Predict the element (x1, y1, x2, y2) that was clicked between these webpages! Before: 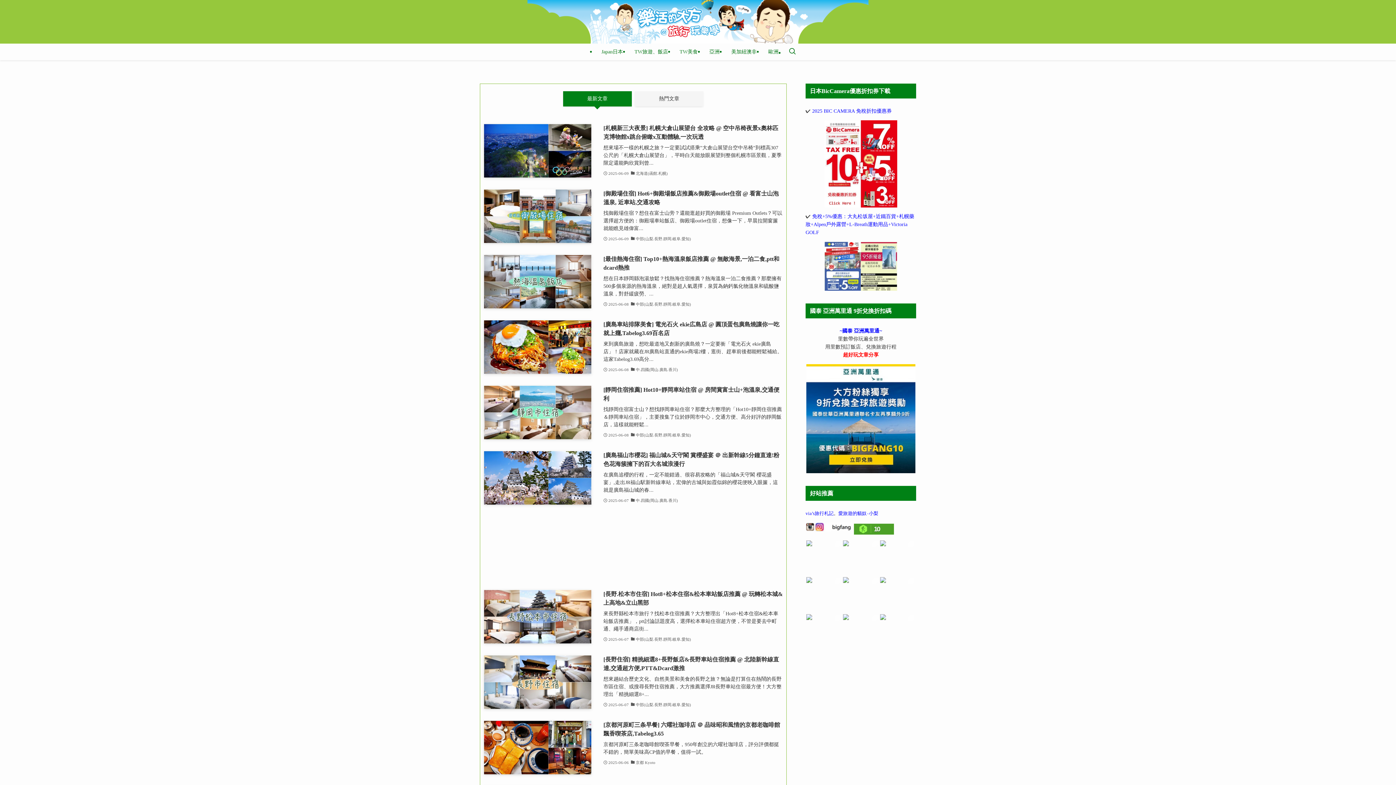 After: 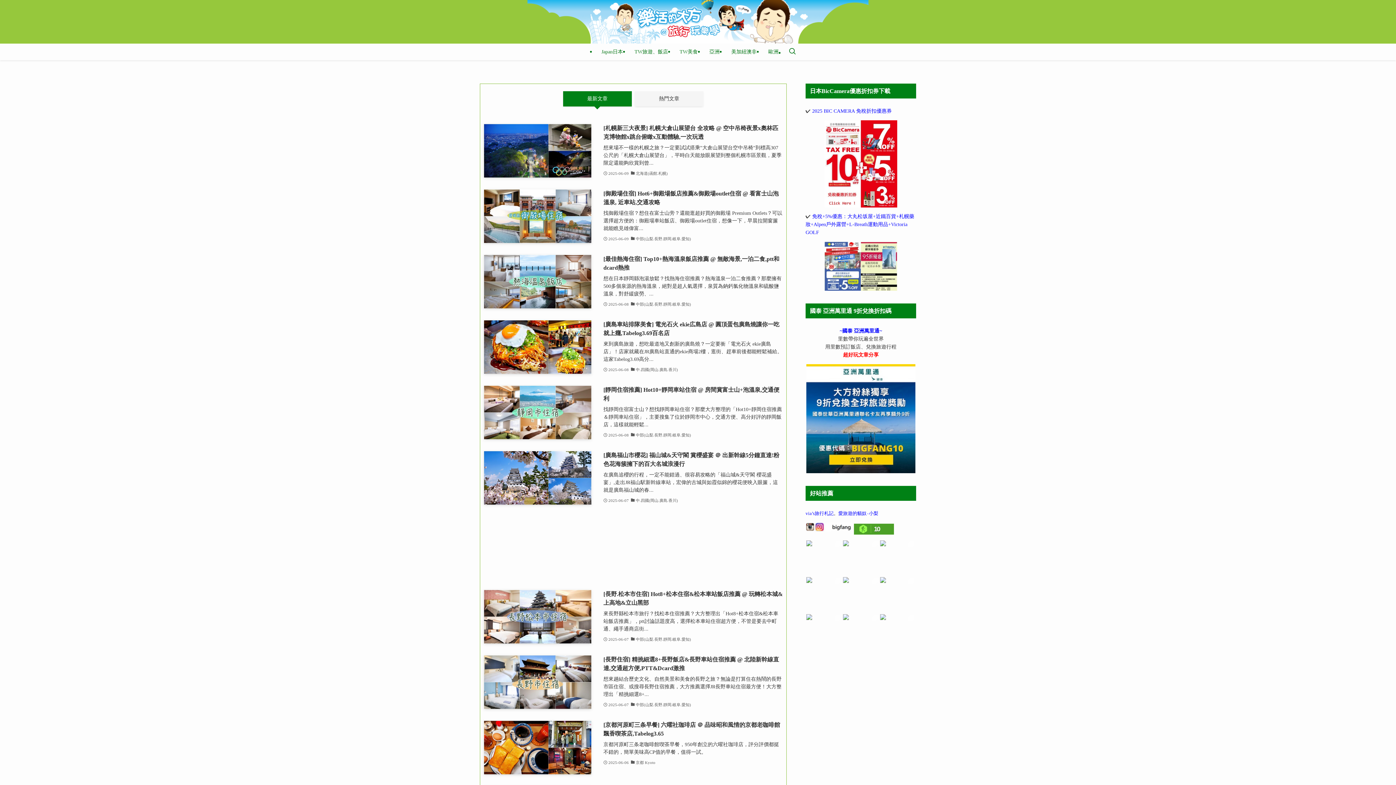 Action: label: 免稅+5%優惠：大丸松坂屋+近鐵百貨+札幌藥妝+Alpen戶外露營+L-Breath運動用品+Victoria GOLF   bbox: (805, 213, 914, 235)